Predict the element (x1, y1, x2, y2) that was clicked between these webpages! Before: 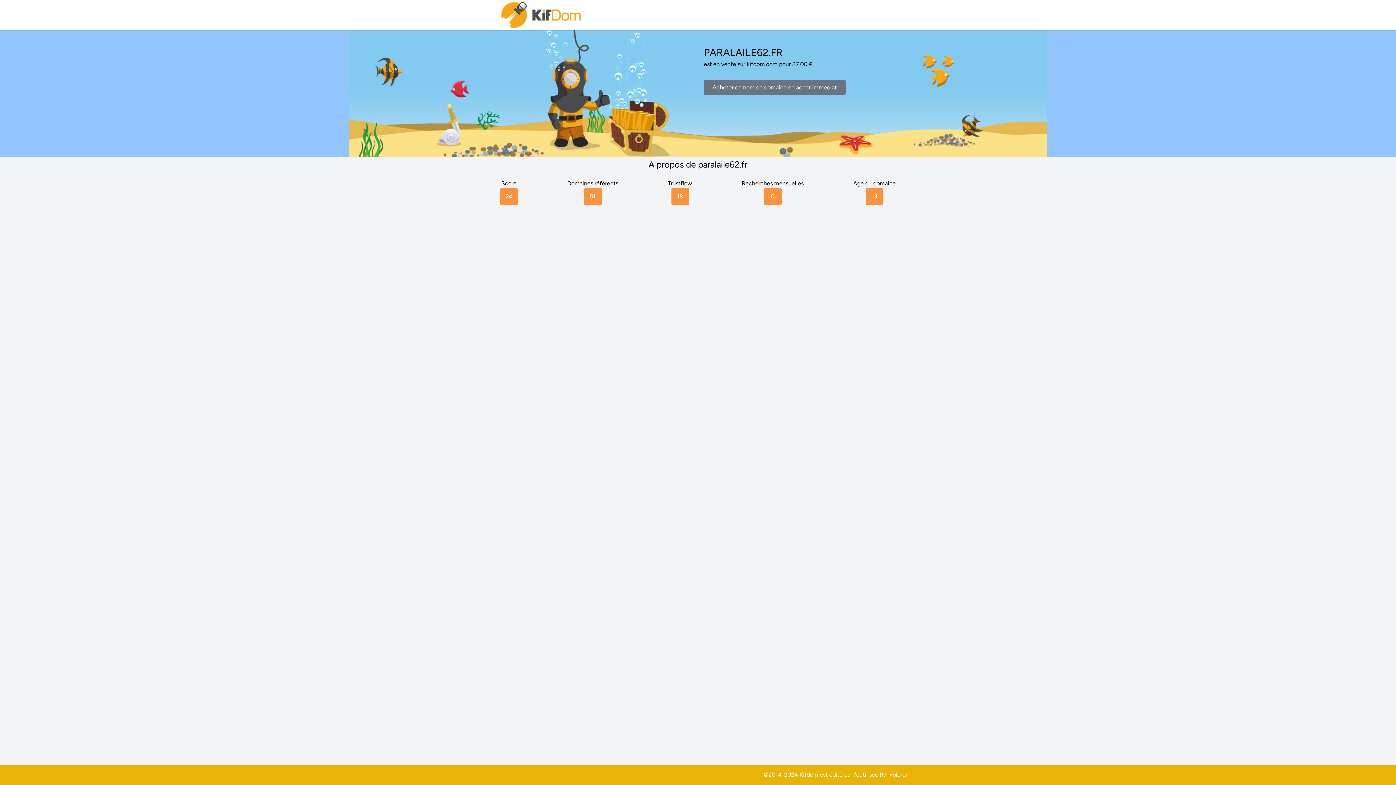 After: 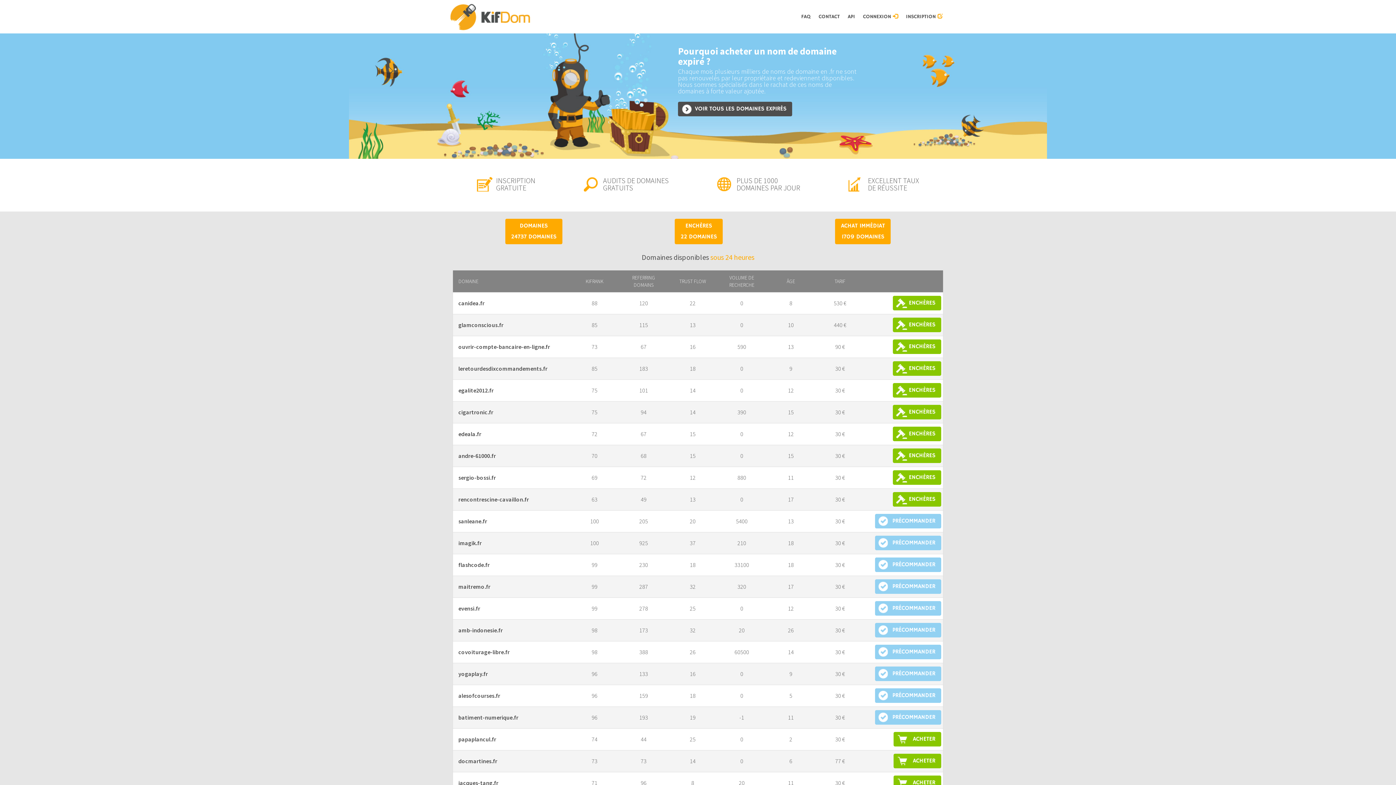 Action: bbox: (500, 0, 583, 30)